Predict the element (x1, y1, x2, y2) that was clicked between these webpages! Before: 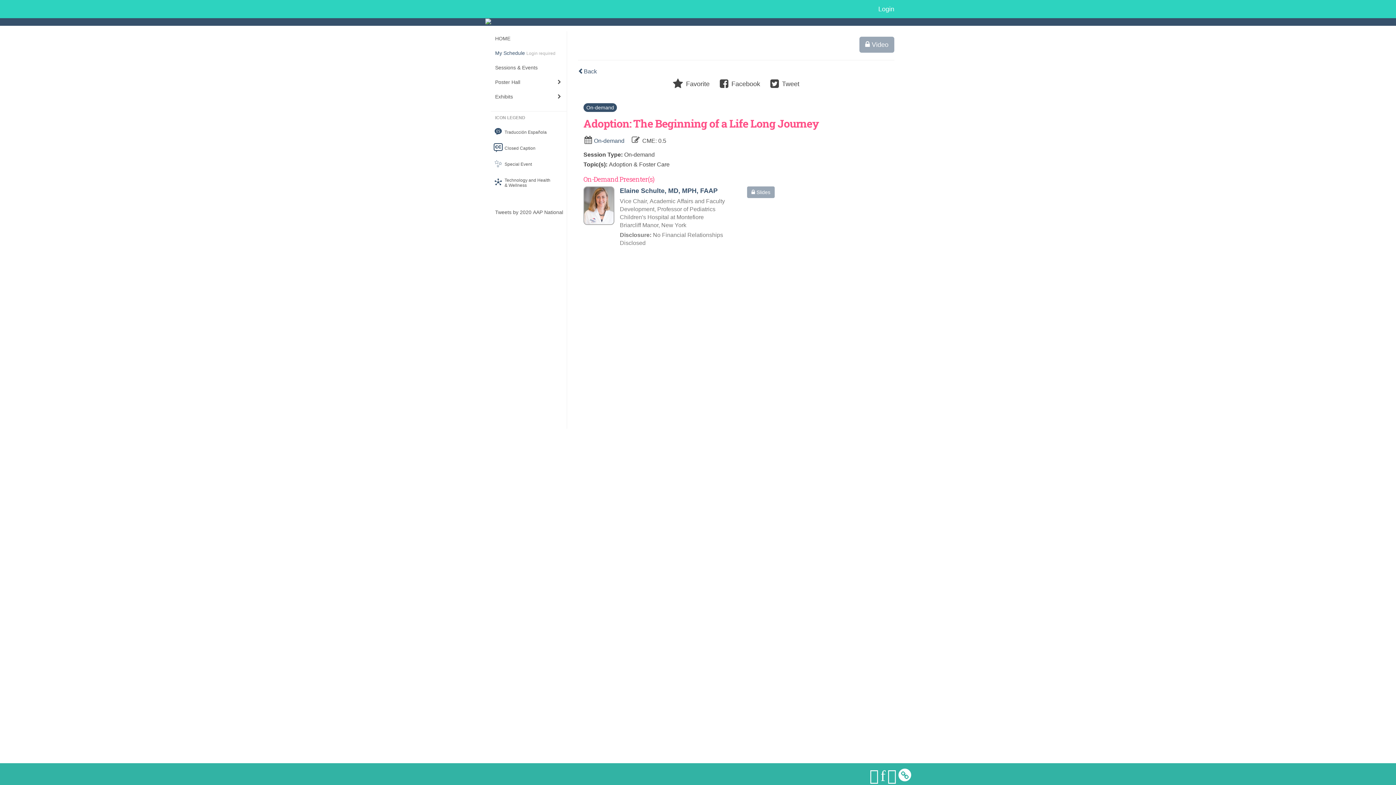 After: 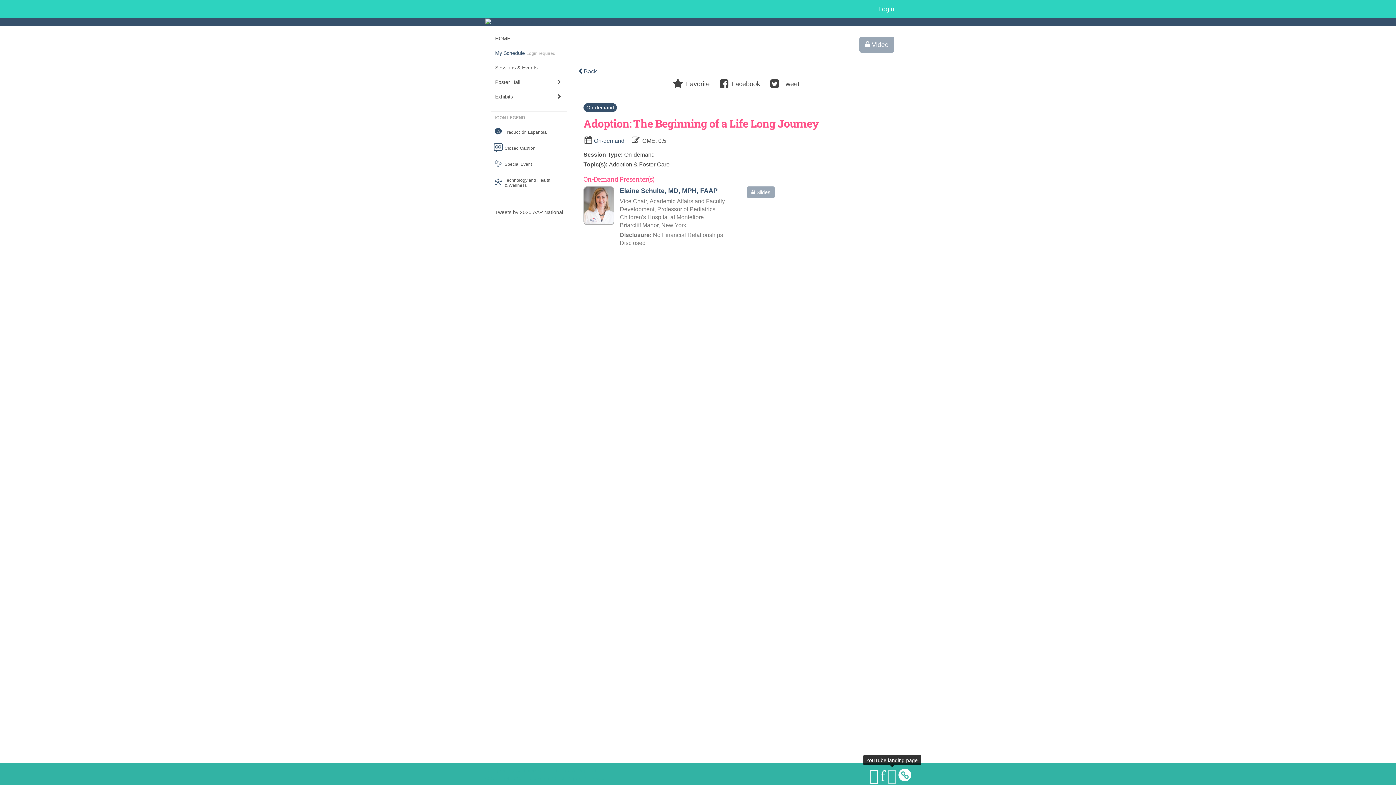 Action: bbox: (887, 767, 896, 784)